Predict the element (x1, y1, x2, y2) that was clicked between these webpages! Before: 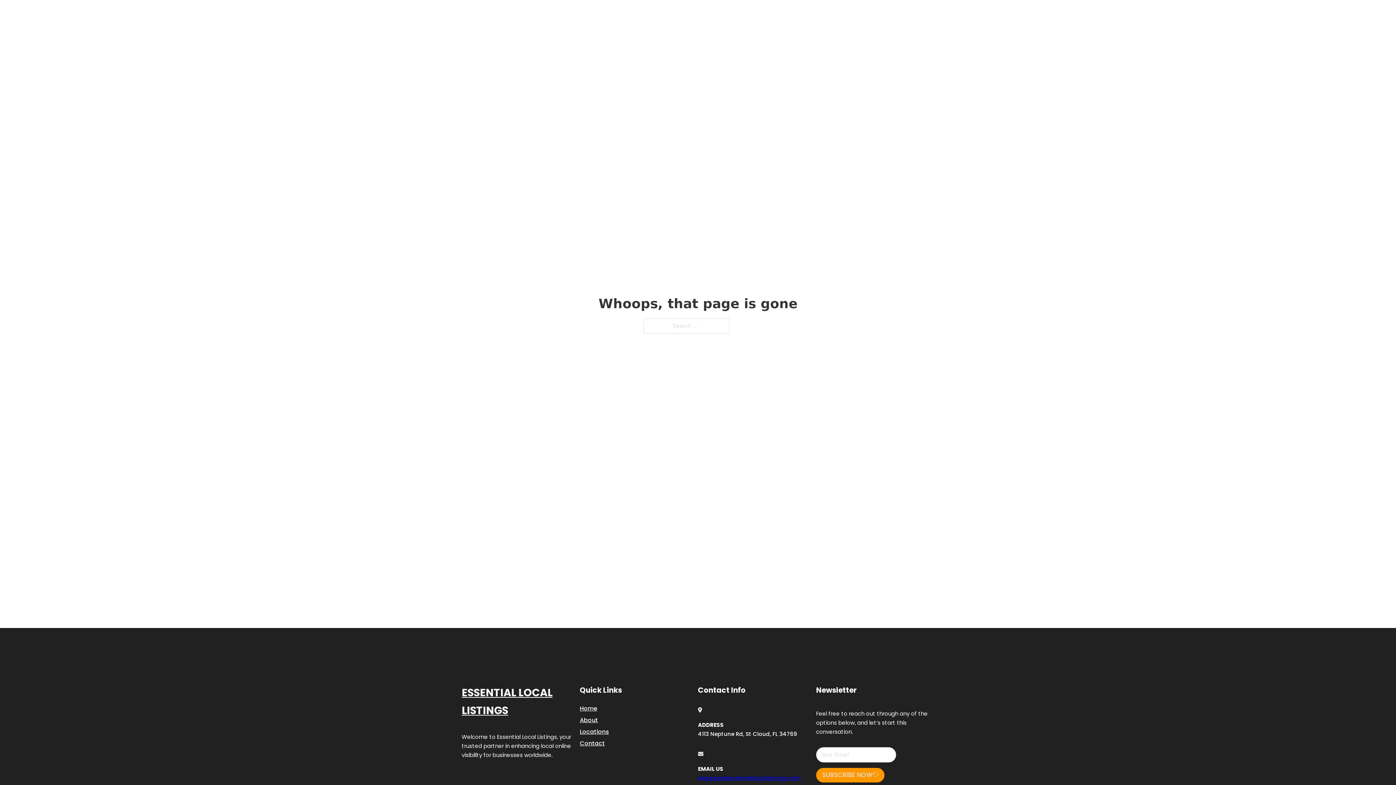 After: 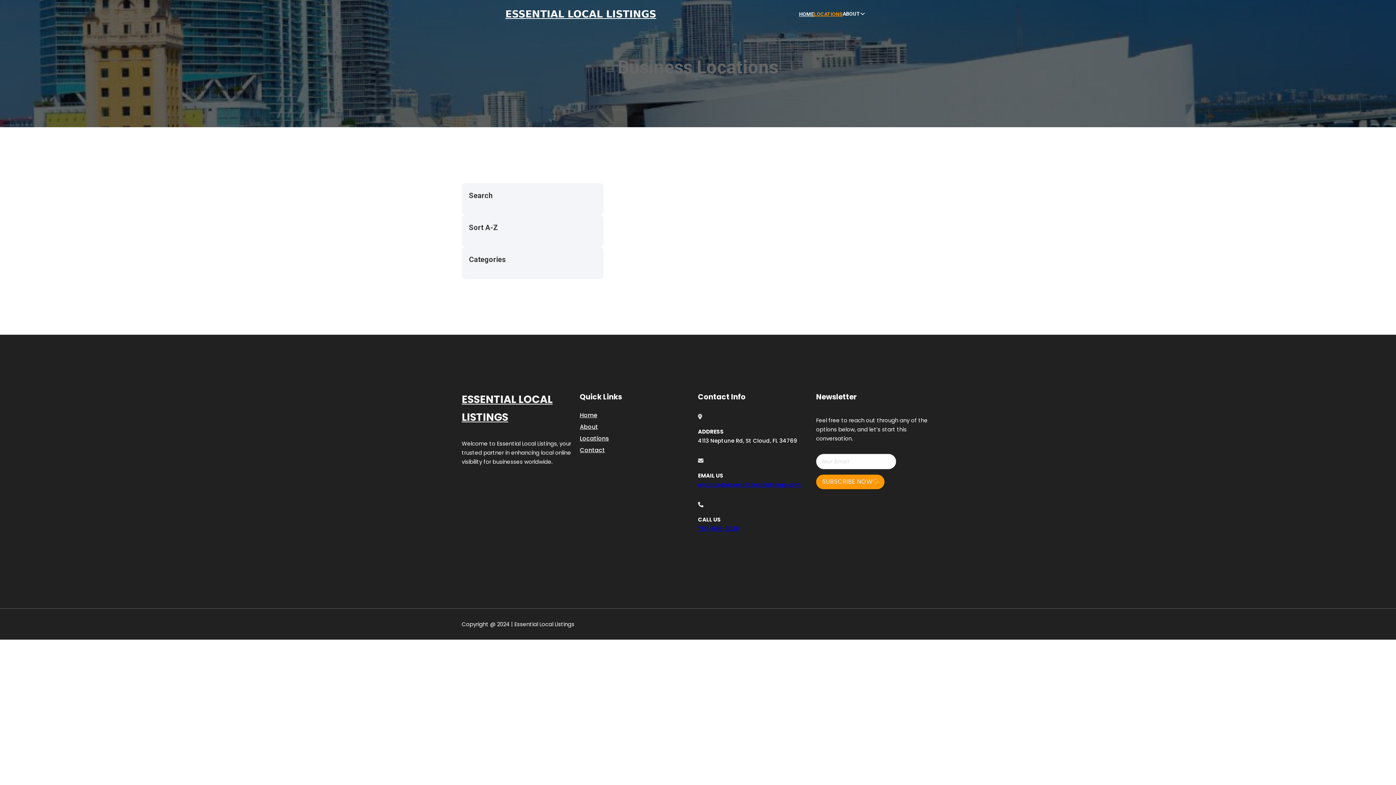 Action: bbox: (814, 10, 842, 18) label: LOCATIONS